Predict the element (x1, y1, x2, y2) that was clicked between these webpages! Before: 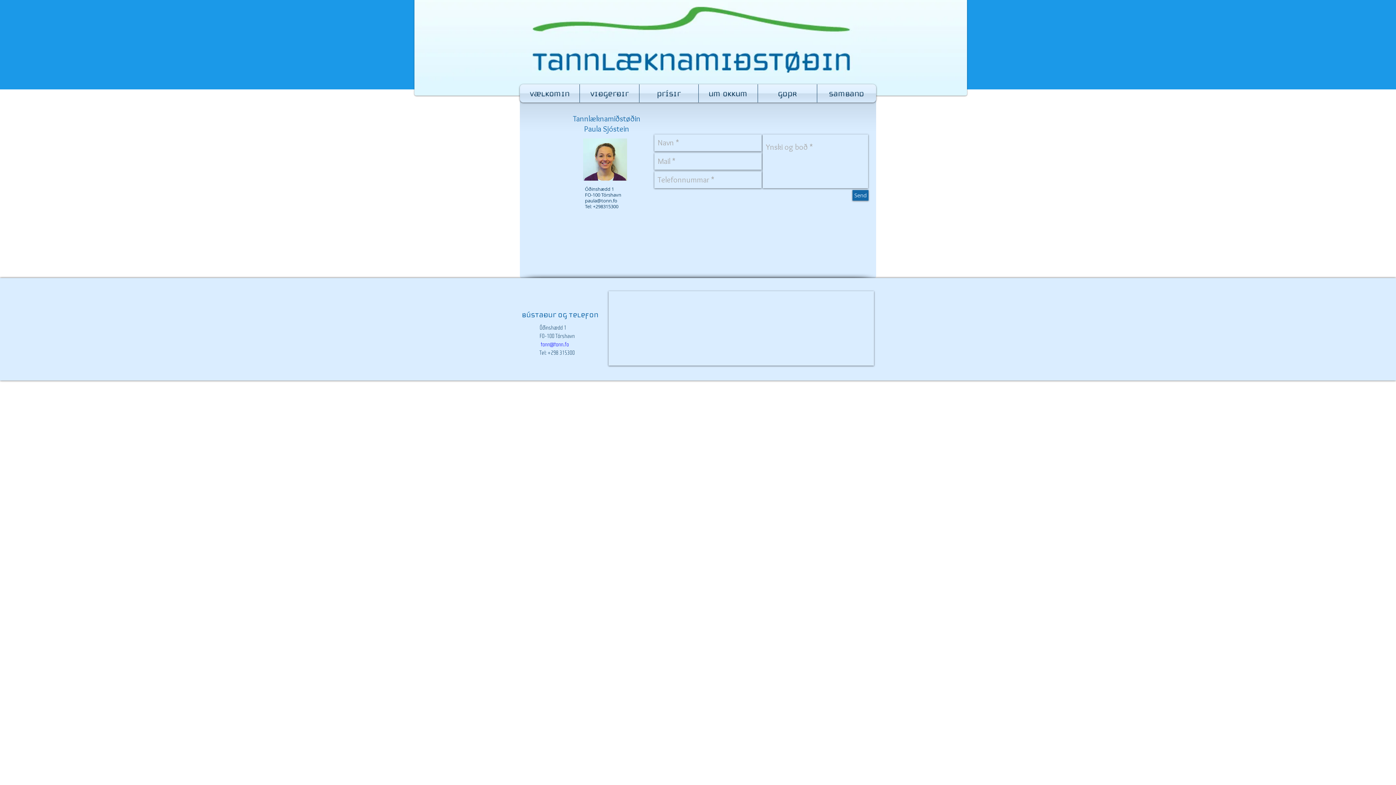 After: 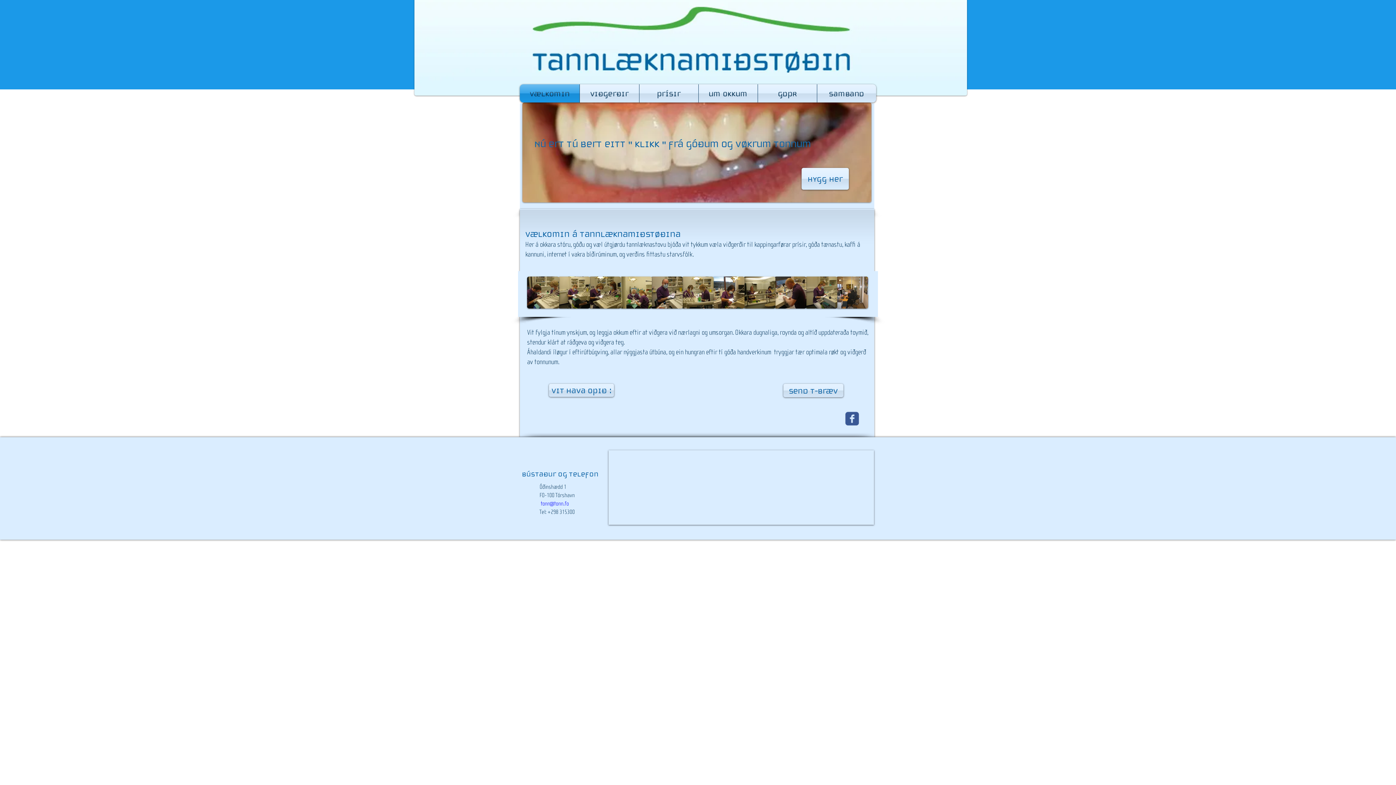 Action: label: Vælkomin bbox: (520, 84, 579, 102)